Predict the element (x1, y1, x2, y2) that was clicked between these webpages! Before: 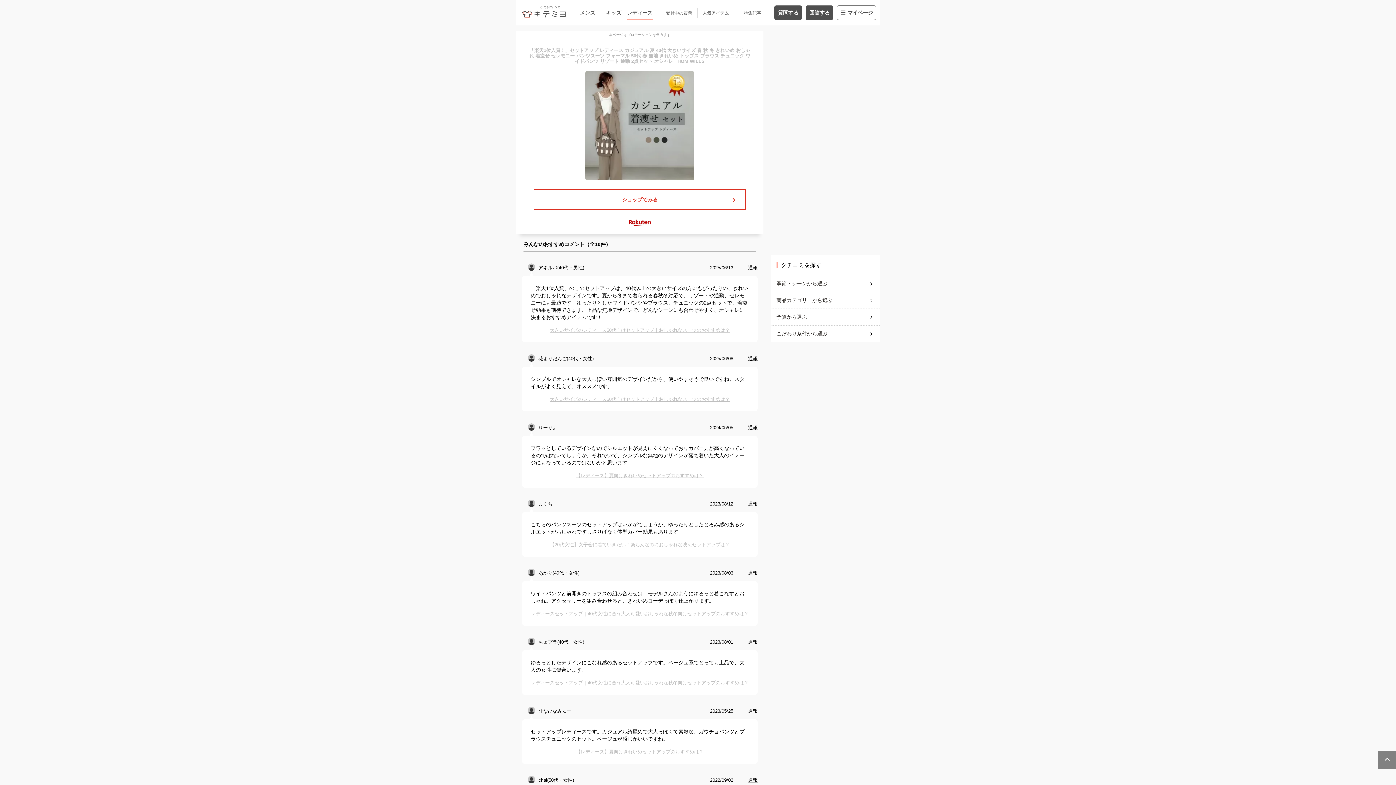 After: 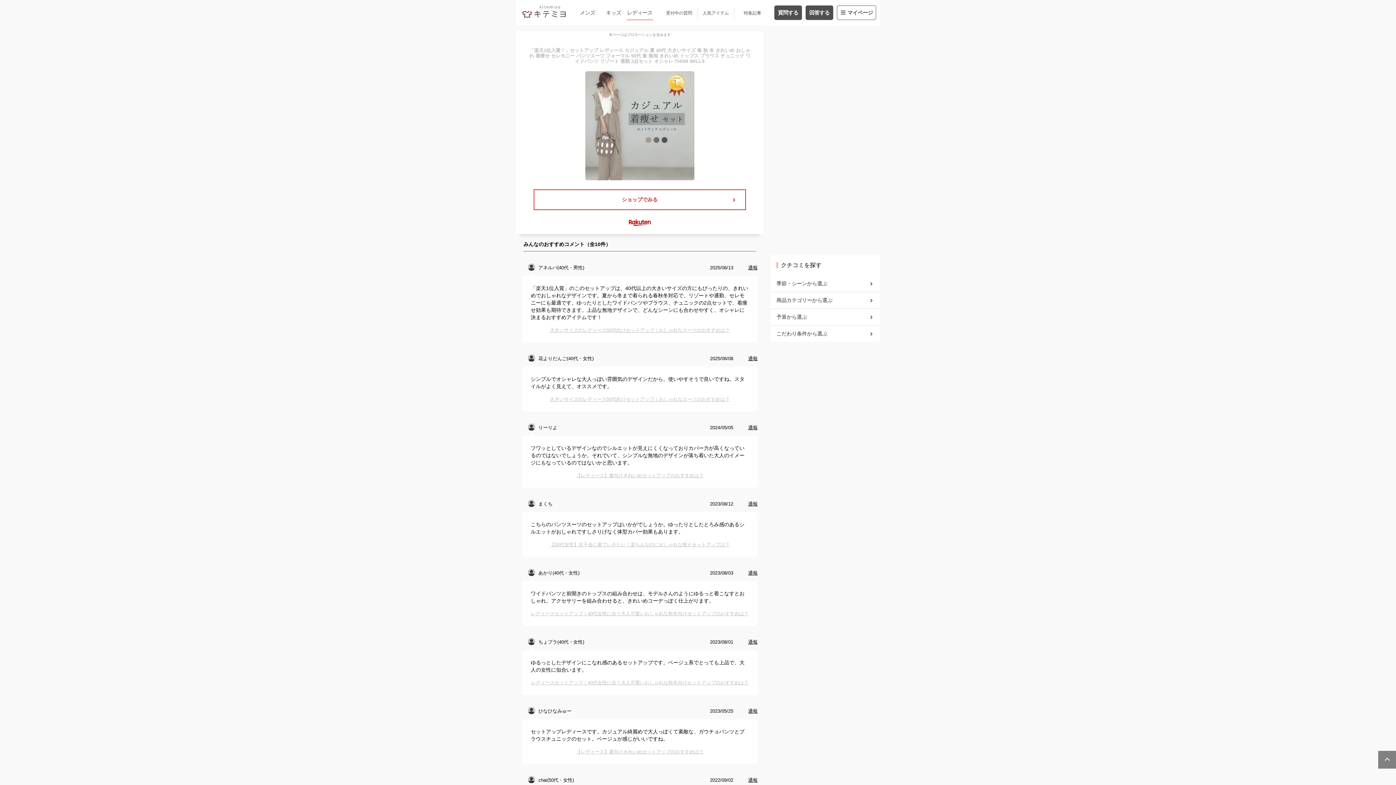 Action: bbox: (522, 44, 757, 180) label: 「楽天1位入賞！」セットアップ レディース カジュアル 夏 40代 大きいサイズ 春 秋 冬 きれいめ おしゃれ 着痩せ セレモニー パンツスーツ フォーマル 50代 春 無地 きれいめ トップス ブラウス チュニック ワイドパンツ リゾート 通勤 2点セット オシャレ THOM WILLS